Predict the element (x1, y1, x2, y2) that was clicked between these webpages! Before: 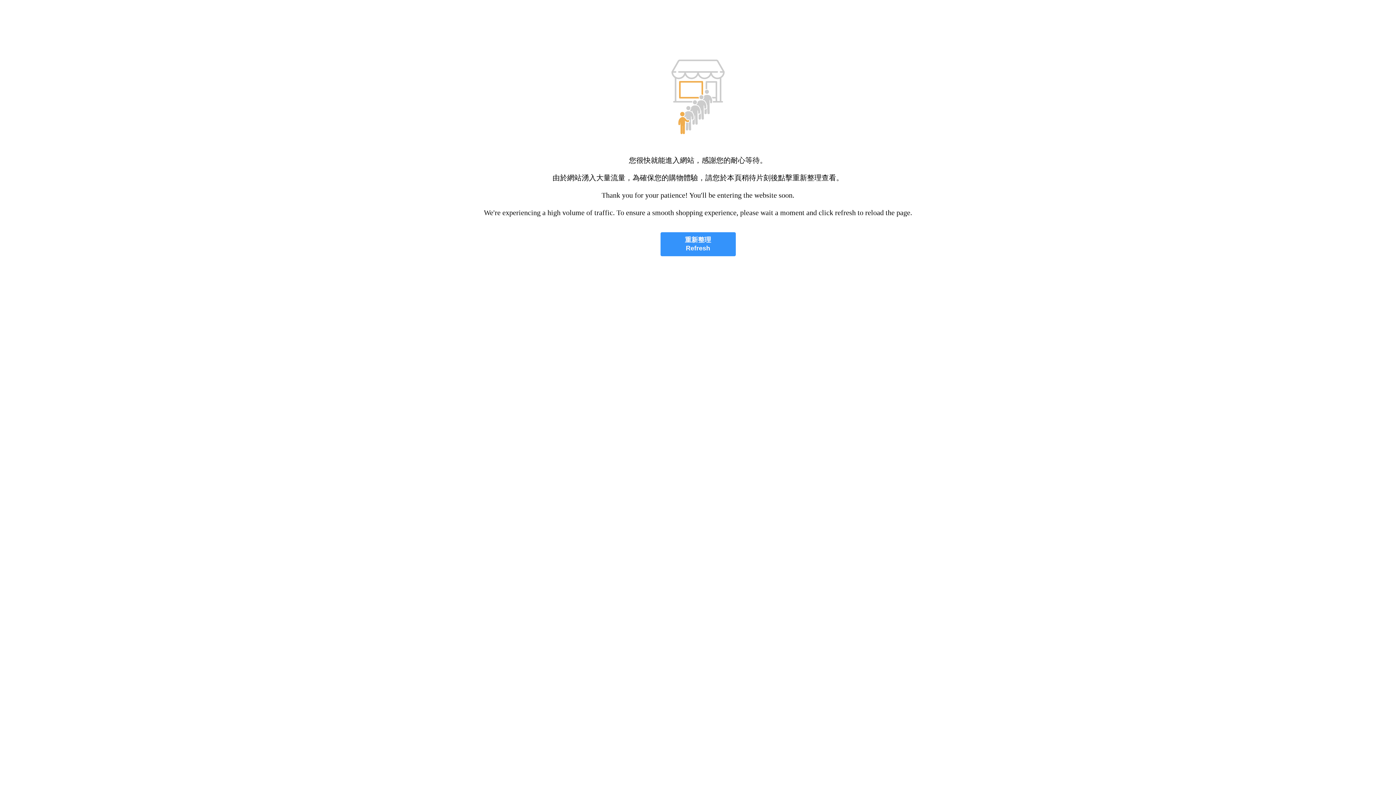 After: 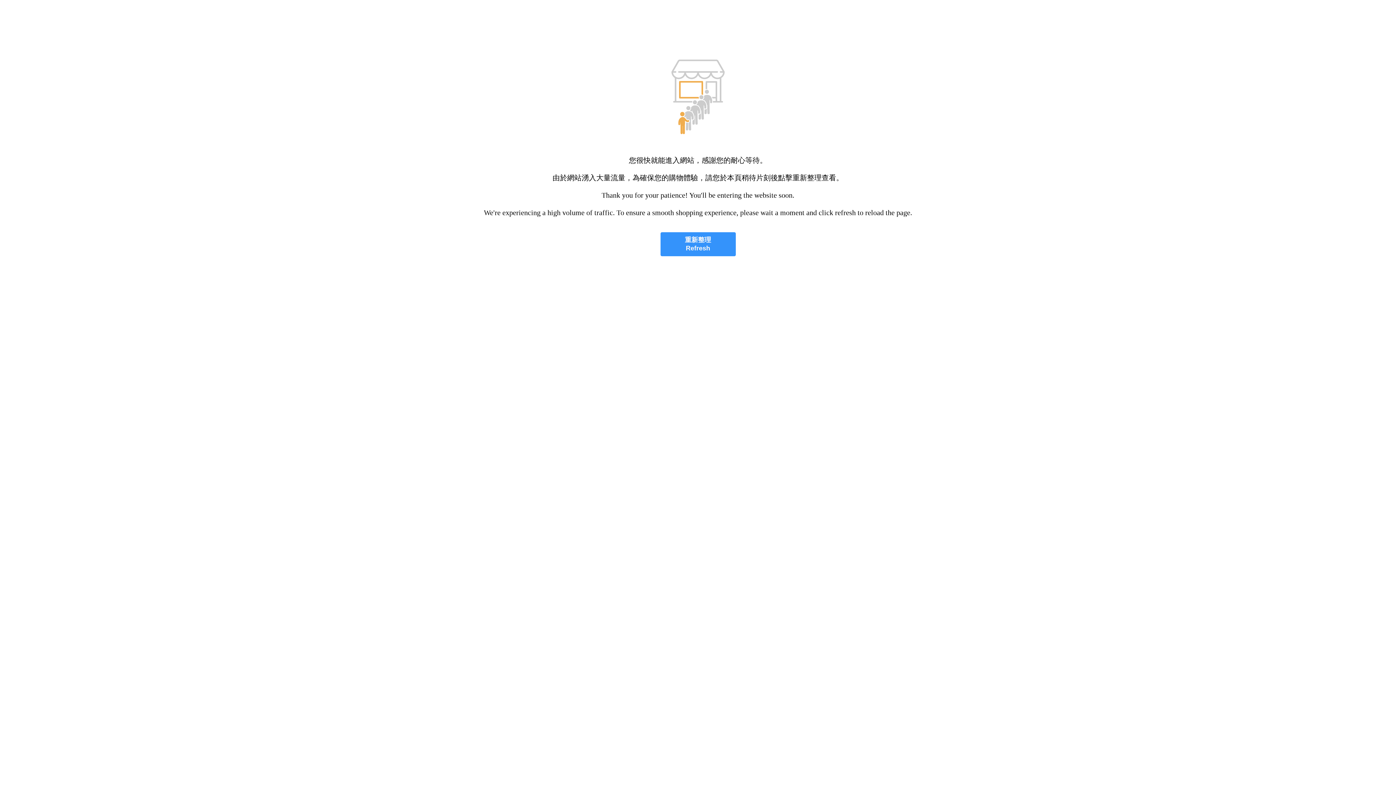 Action: label: 重新整理
Refresh bbox: (660, 232, 735, 256)